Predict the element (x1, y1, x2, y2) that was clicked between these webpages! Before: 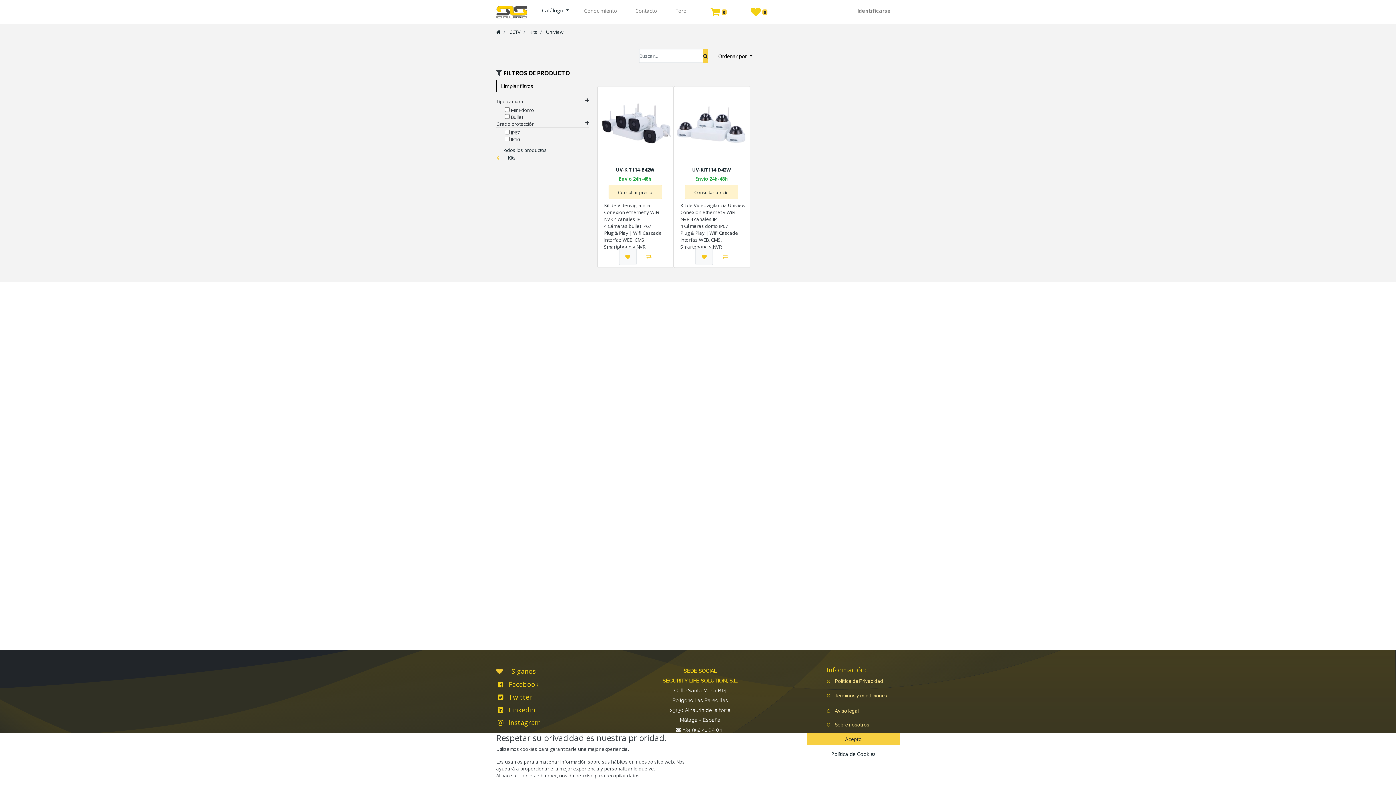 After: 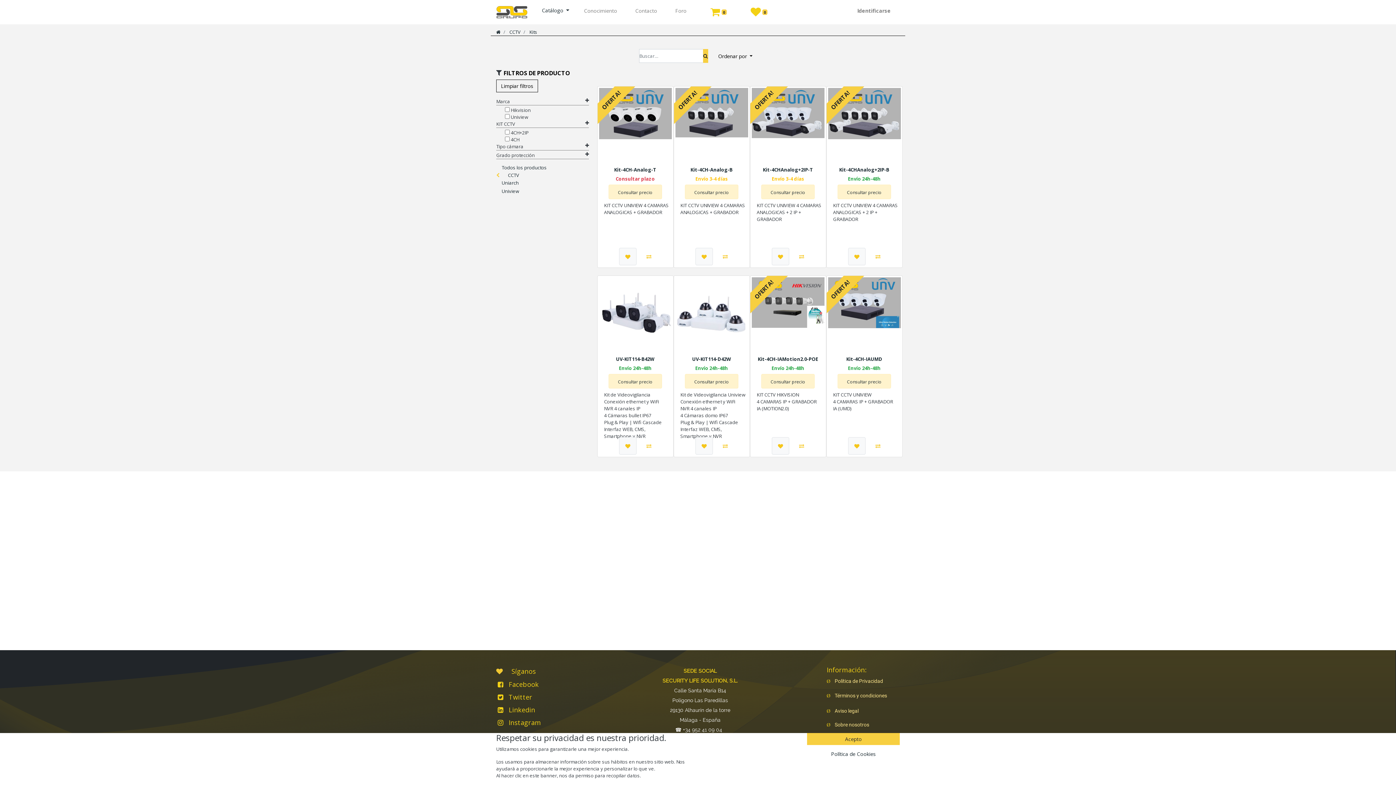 Action: bbox: (529, 28, 537, 35) label: Kits